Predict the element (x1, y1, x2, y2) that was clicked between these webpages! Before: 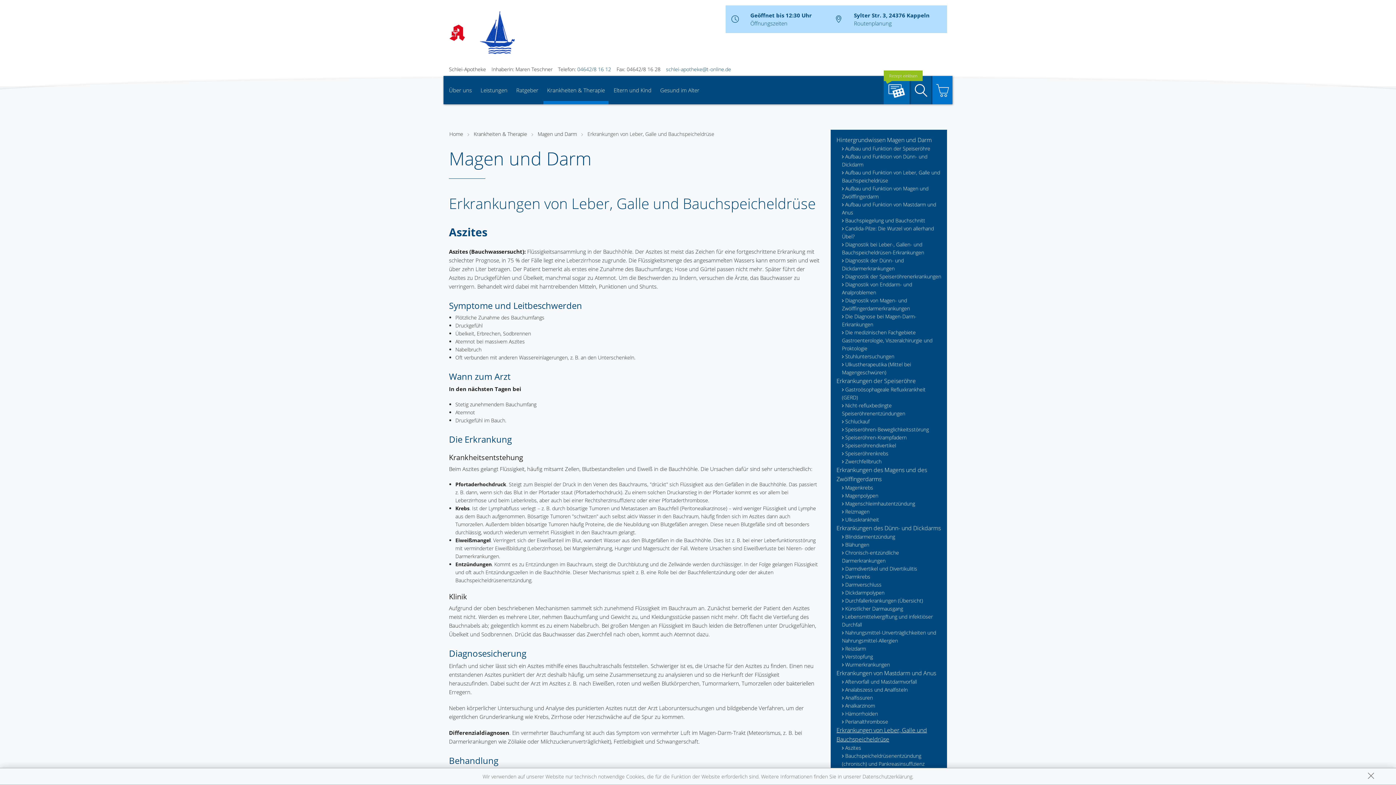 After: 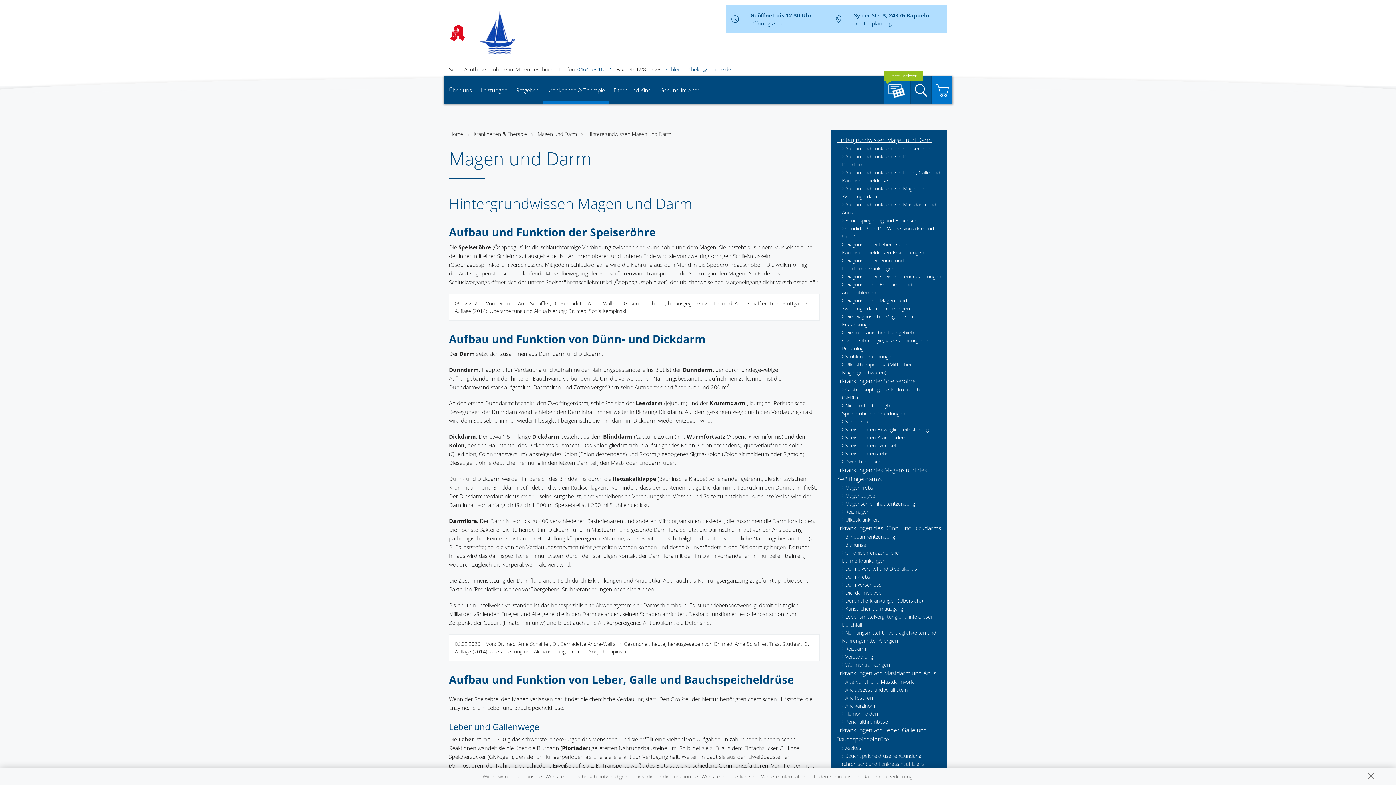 Action: bbox: (836, 135, 941, 144) label: Hintergrundwissen Magen und Darm